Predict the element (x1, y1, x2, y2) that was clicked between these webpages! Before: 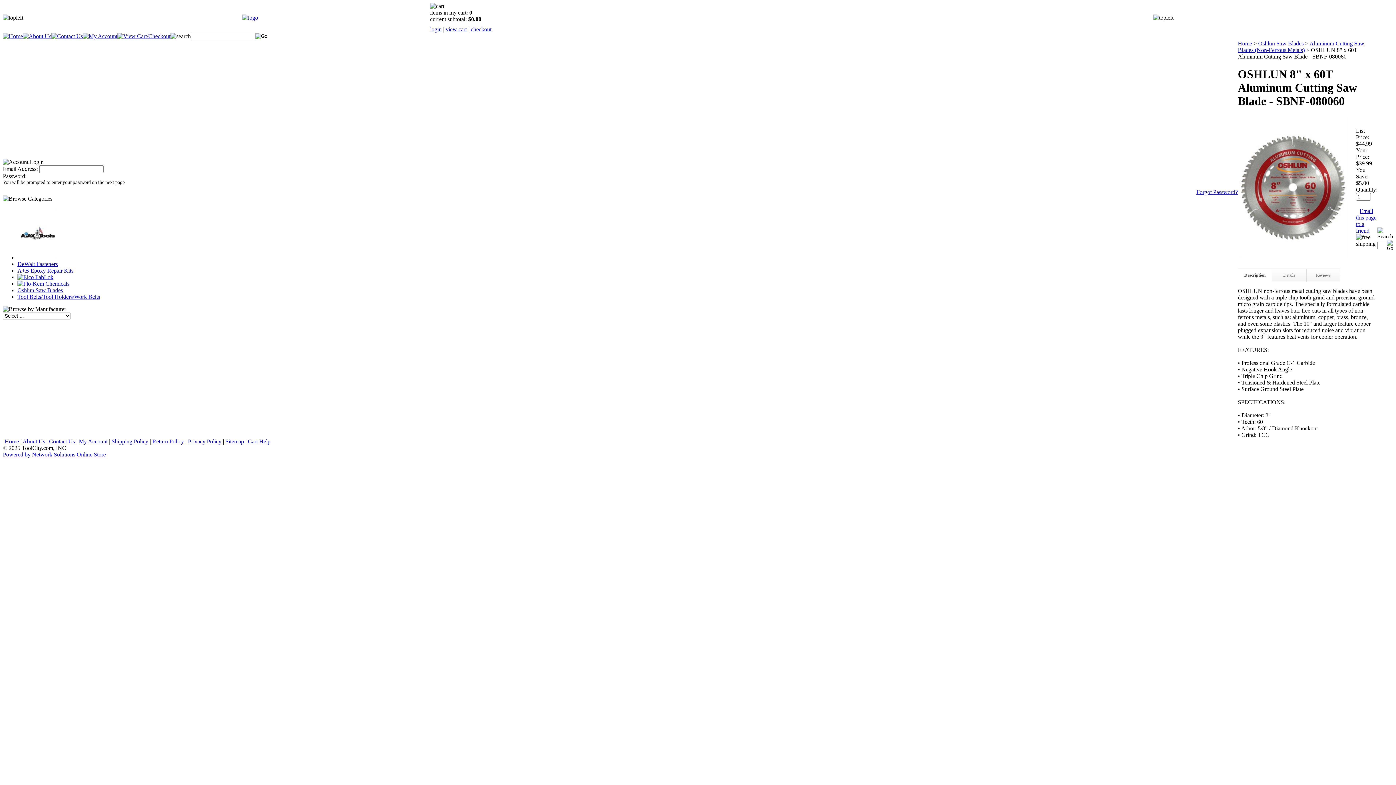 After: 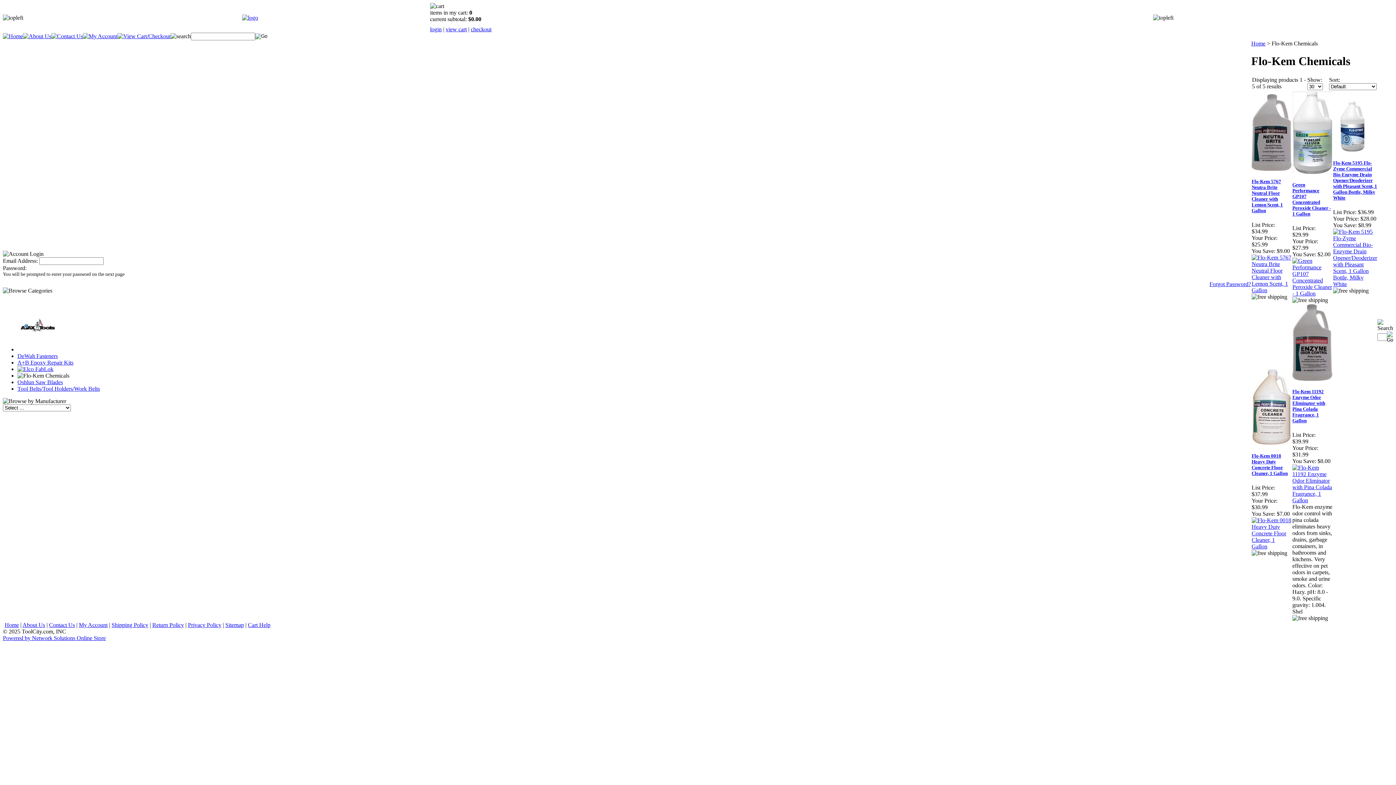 Action: bbox: (17, 280, 69, 286)